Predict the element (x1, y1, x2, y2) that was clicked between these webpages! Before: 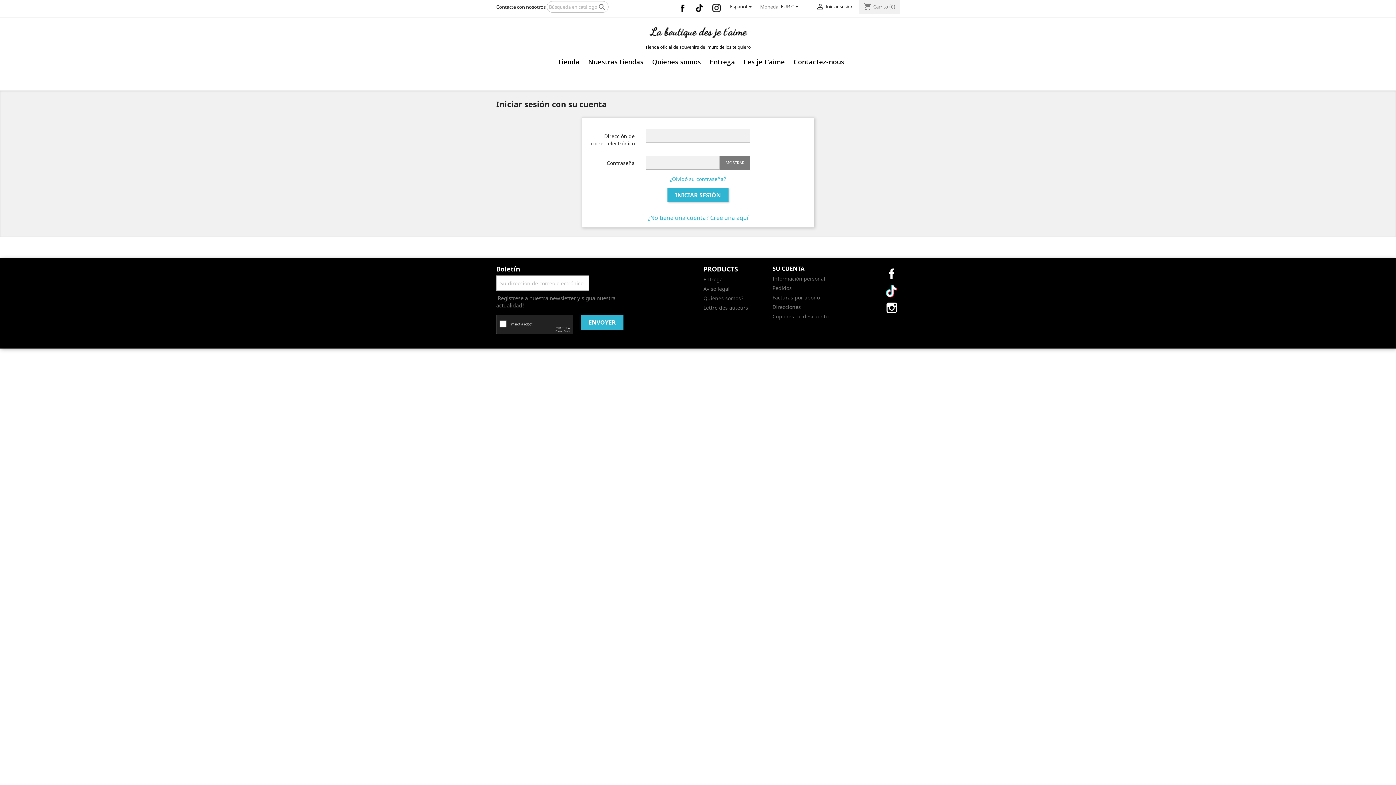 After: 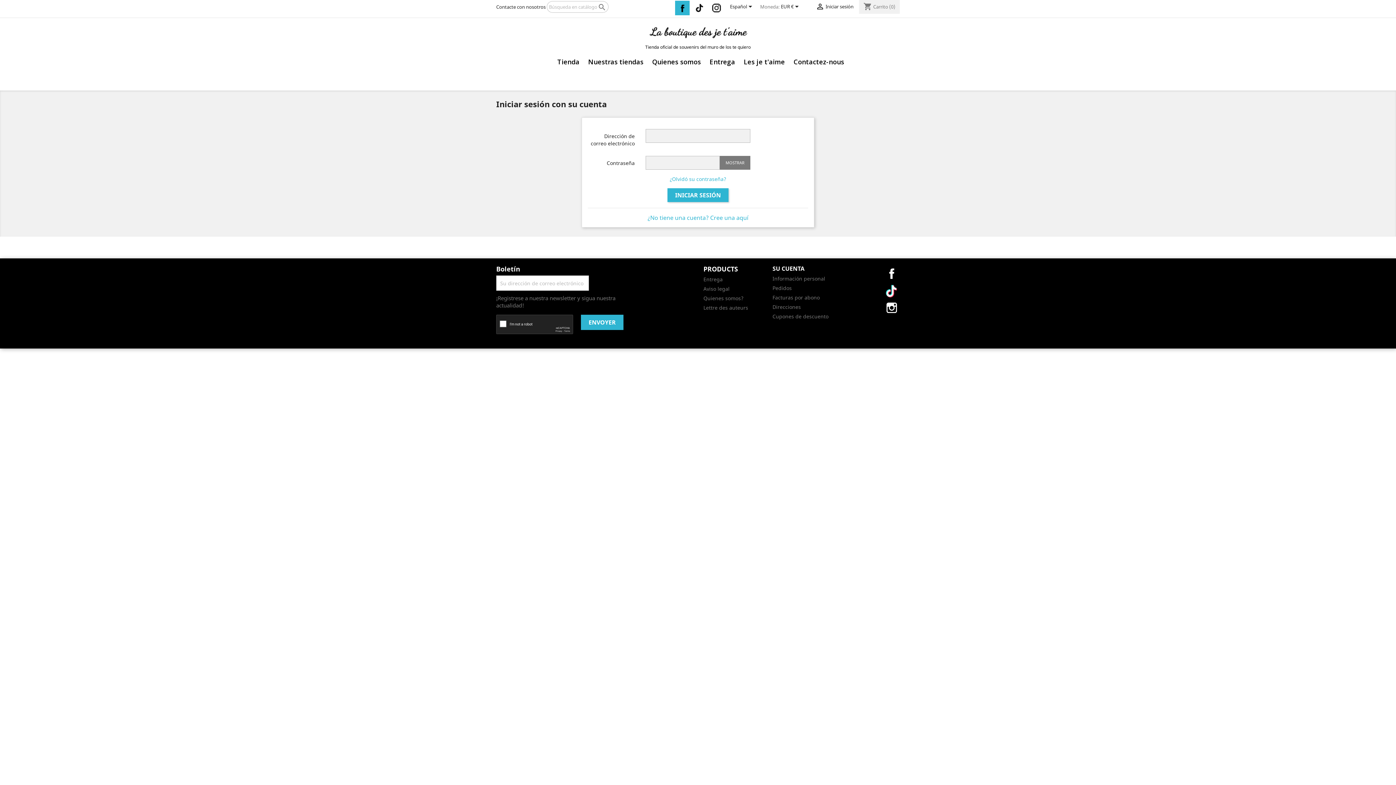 Action: bbox: (675, 0, 689, 15) label: Facebook